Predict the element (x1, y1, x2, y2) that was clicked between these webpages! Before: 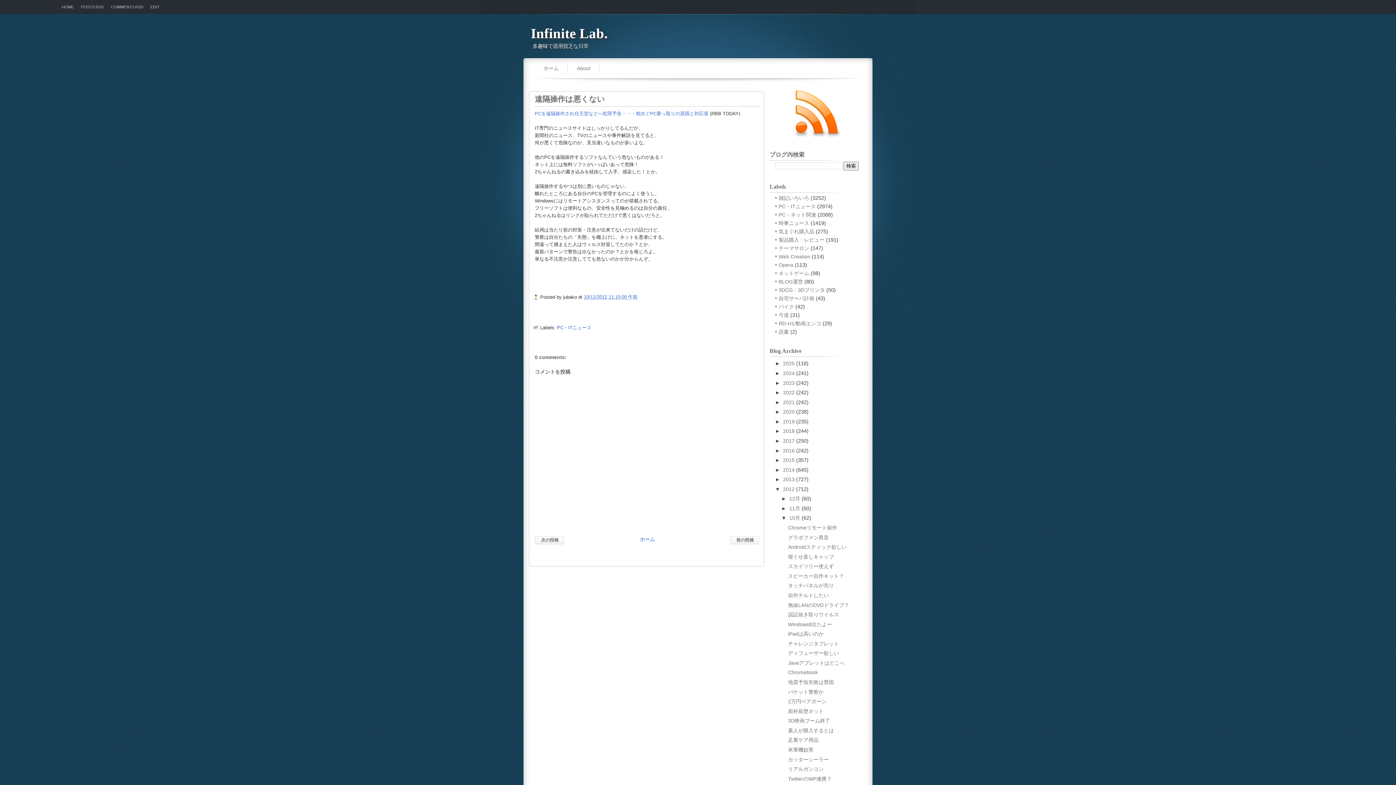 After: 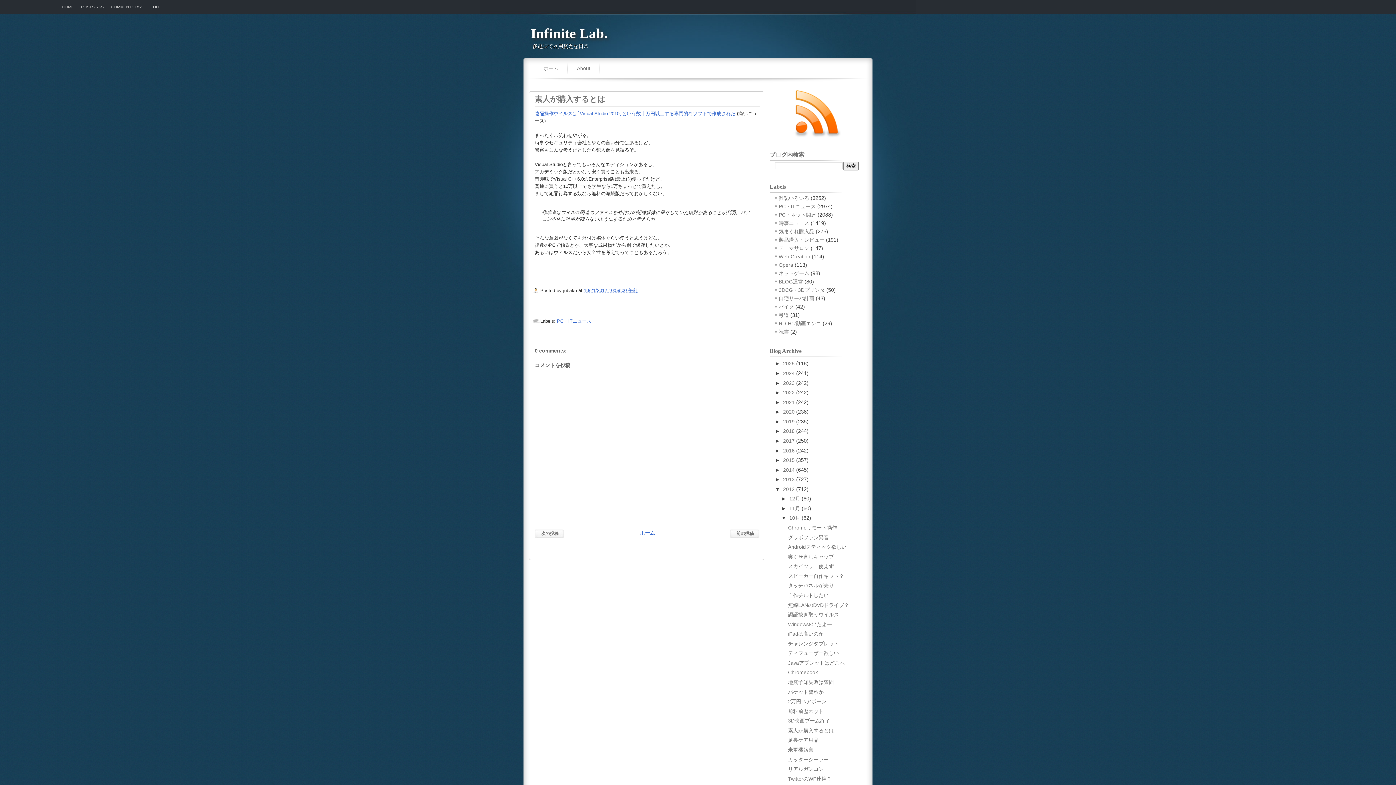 Action: label: 素人が購入するとは bbox: (788, 727, 834, 733)